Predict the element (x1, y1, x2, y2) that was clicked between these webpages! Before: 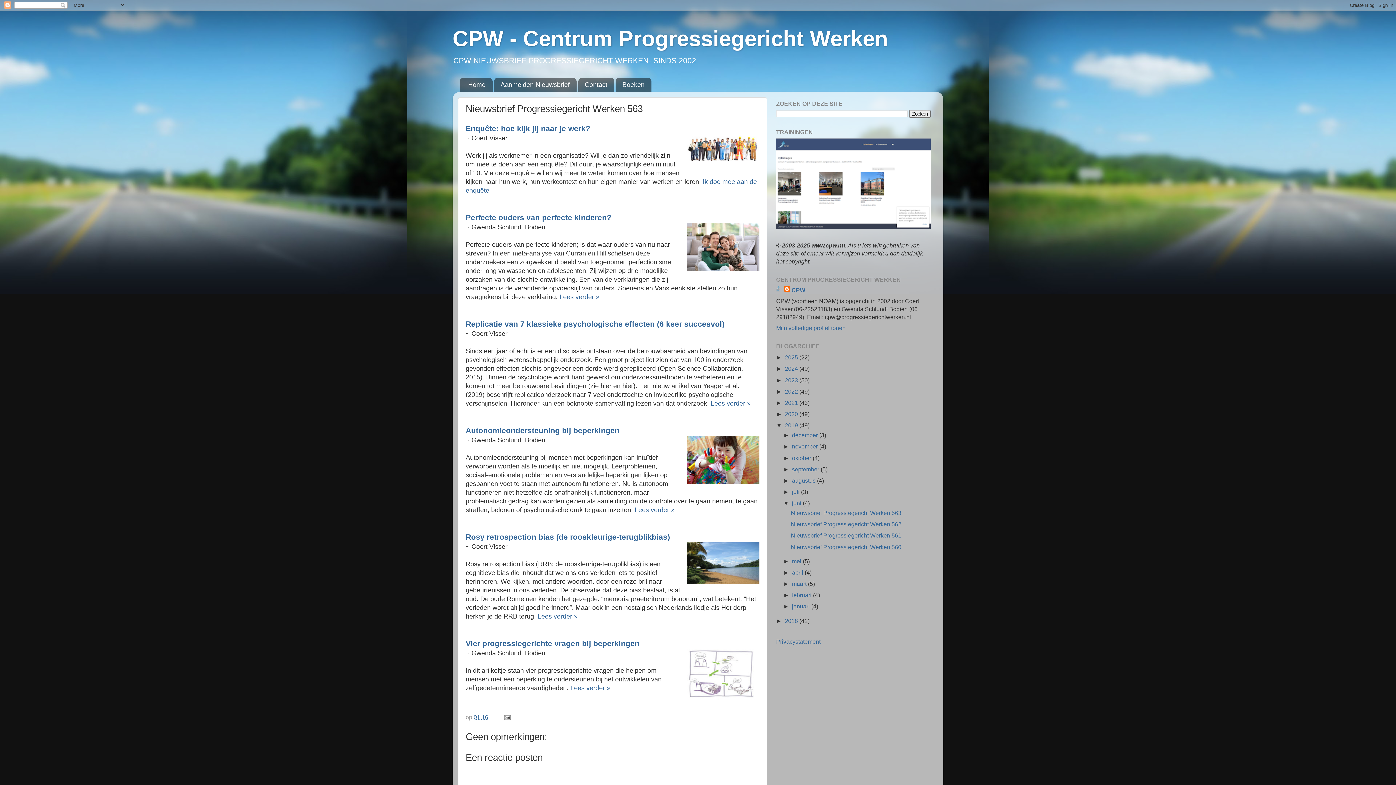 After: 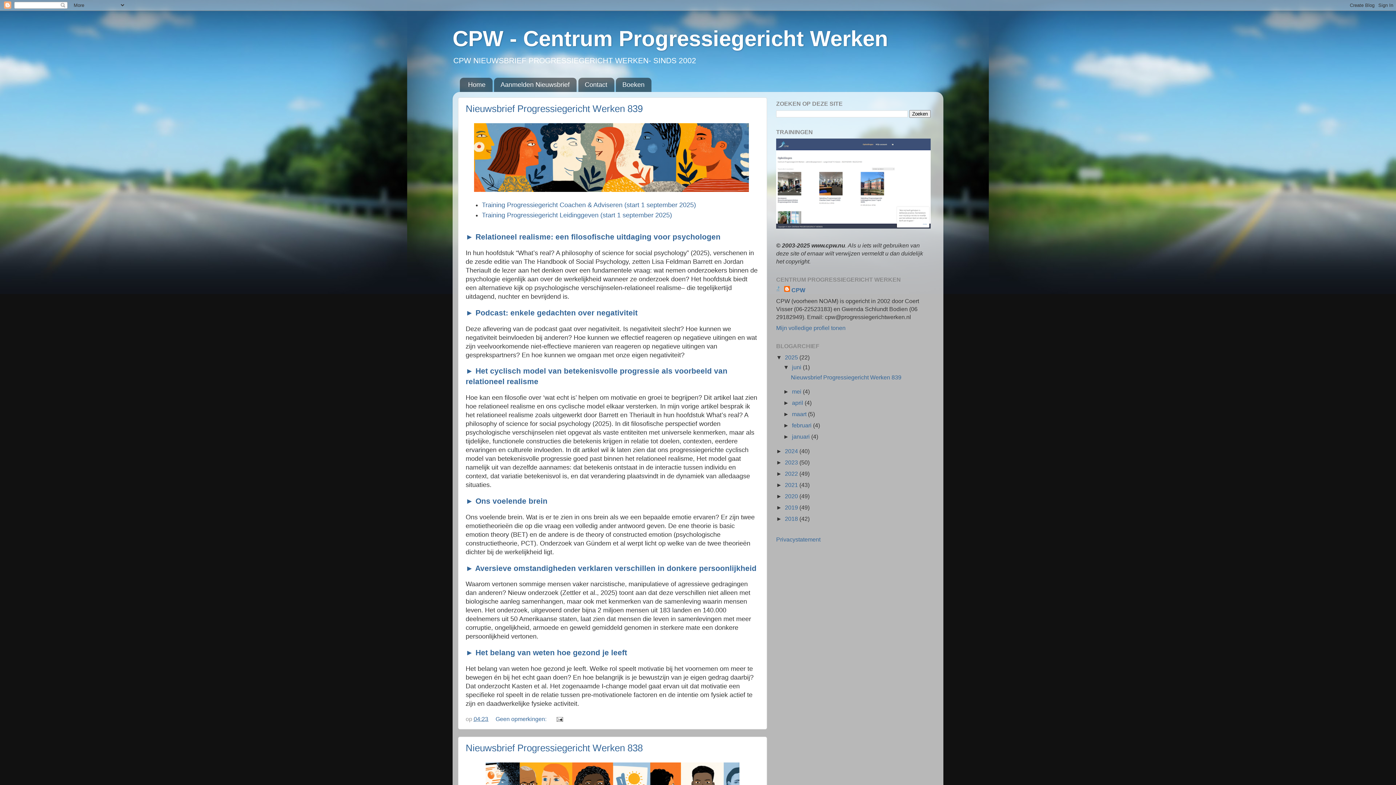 Action: label: CPW - Centrum Progressiegericht Werken bbox: (452, 26, 888, 50)